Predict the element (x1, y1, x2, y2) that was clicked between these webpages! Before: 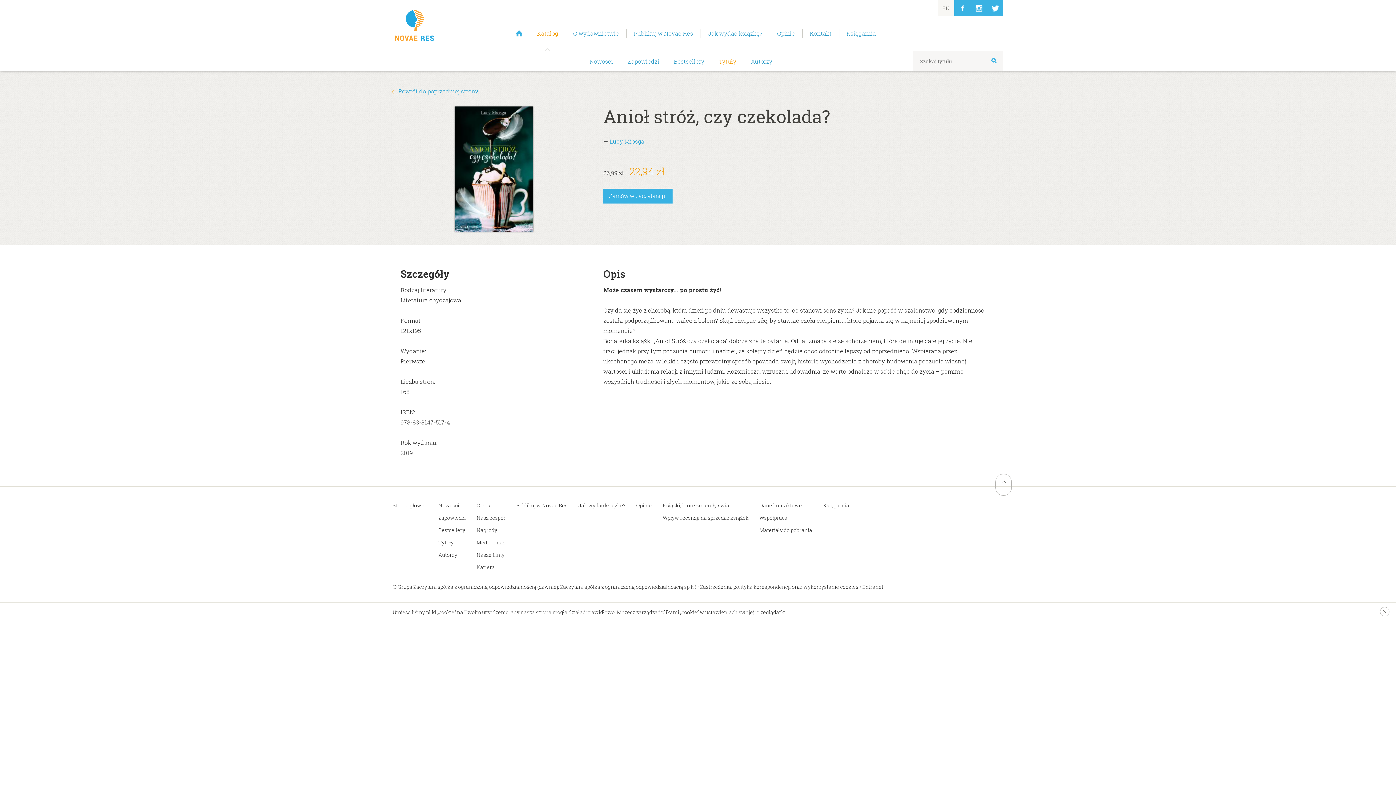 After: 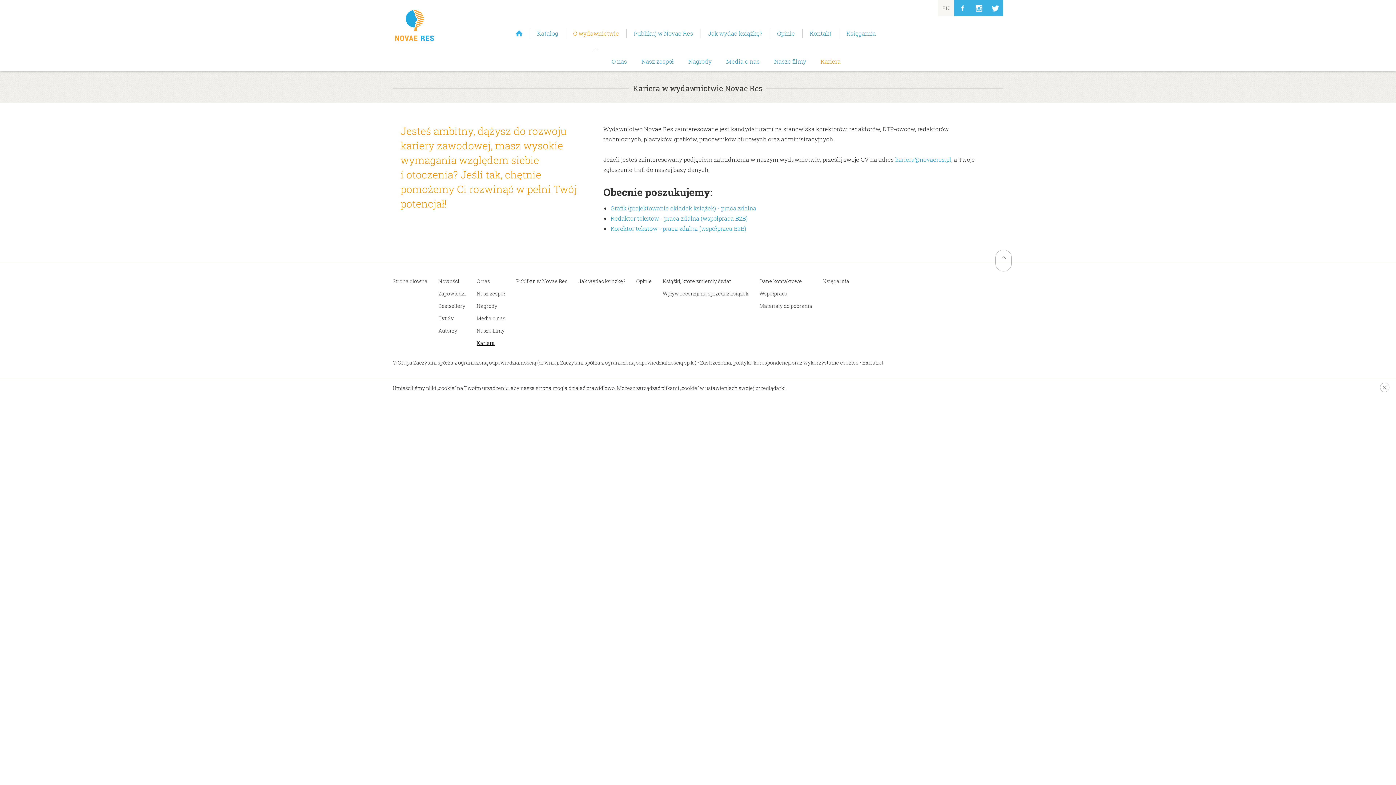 Action: bbox: (476, 564, 494, 570) label: Kariera